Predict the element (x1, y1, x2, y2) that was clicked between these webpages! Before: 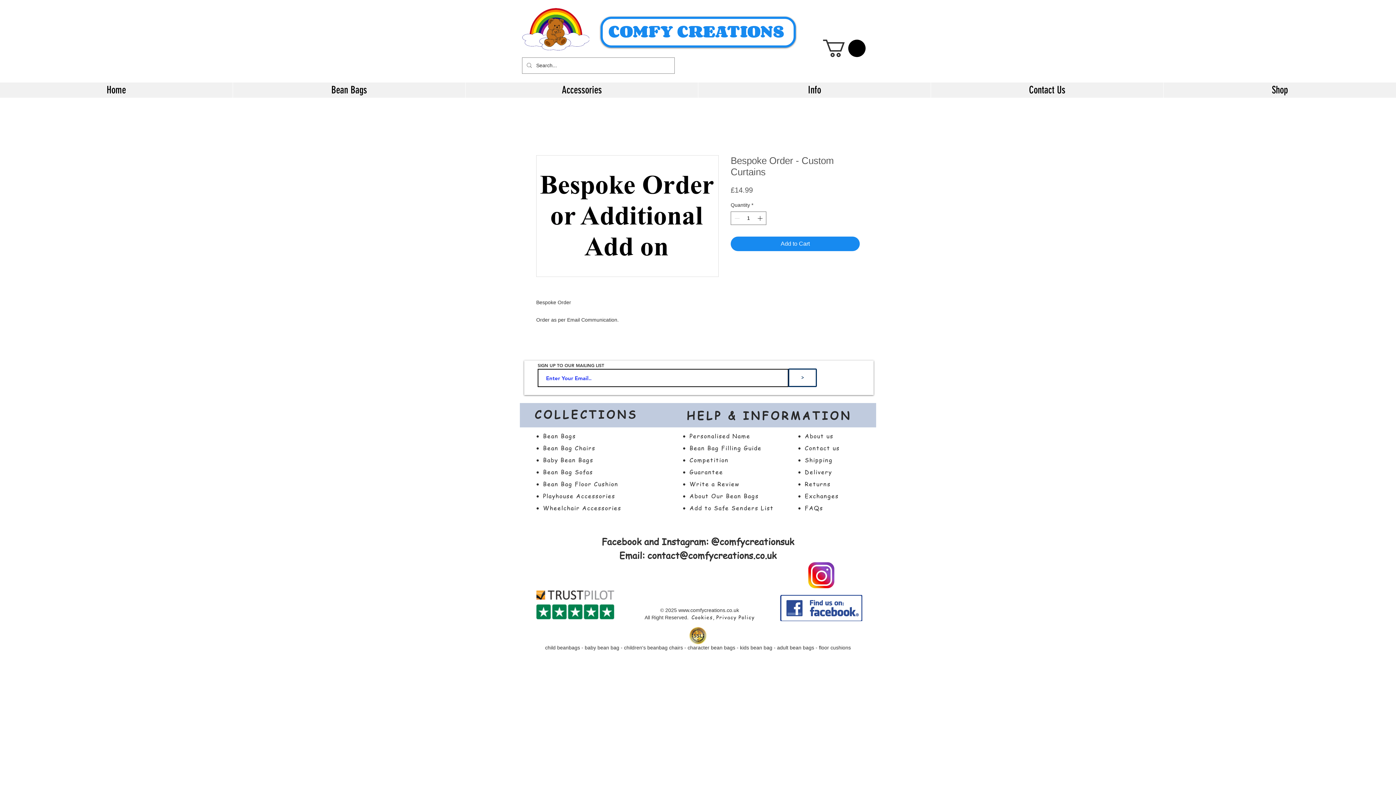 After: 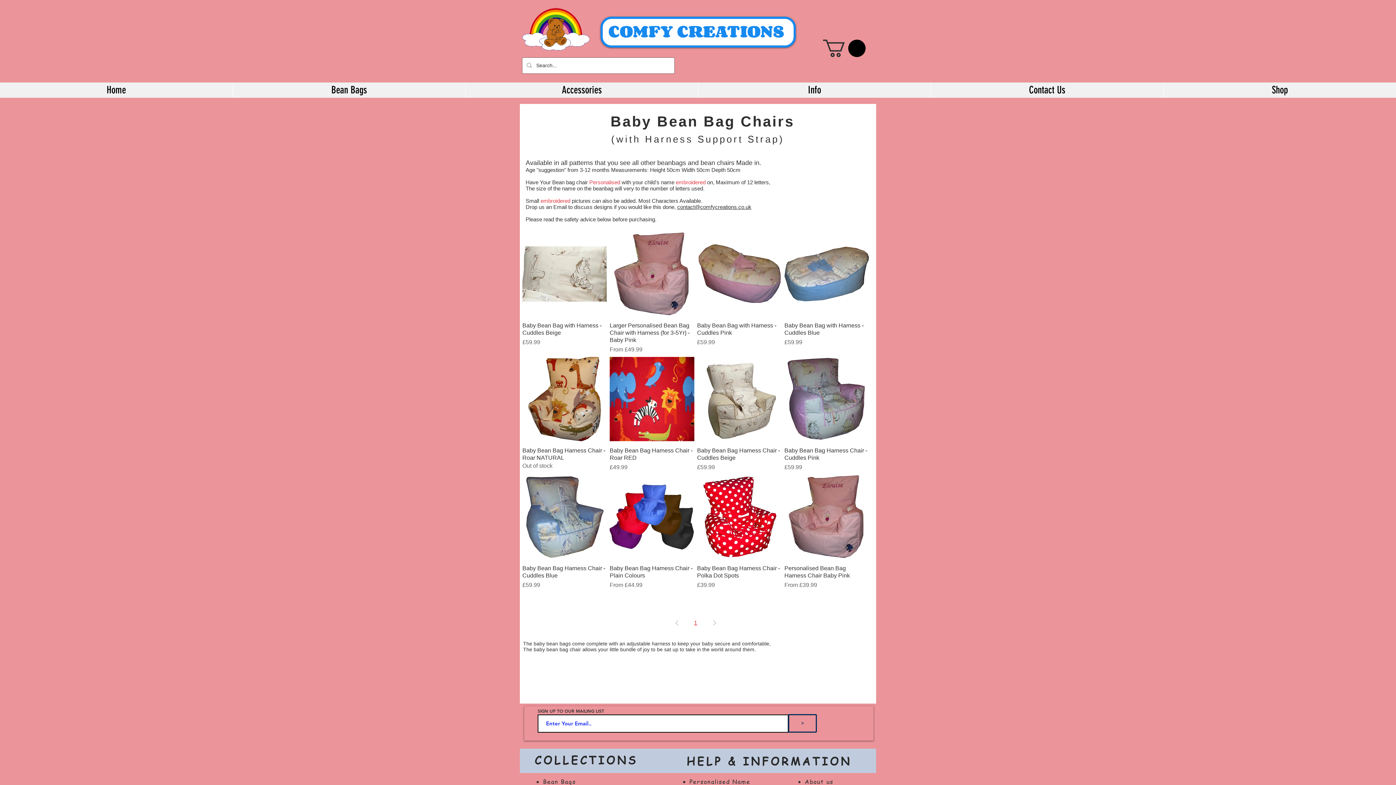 Action: label: Baby Bean Bags bbox: (543, 457, 593, 463)